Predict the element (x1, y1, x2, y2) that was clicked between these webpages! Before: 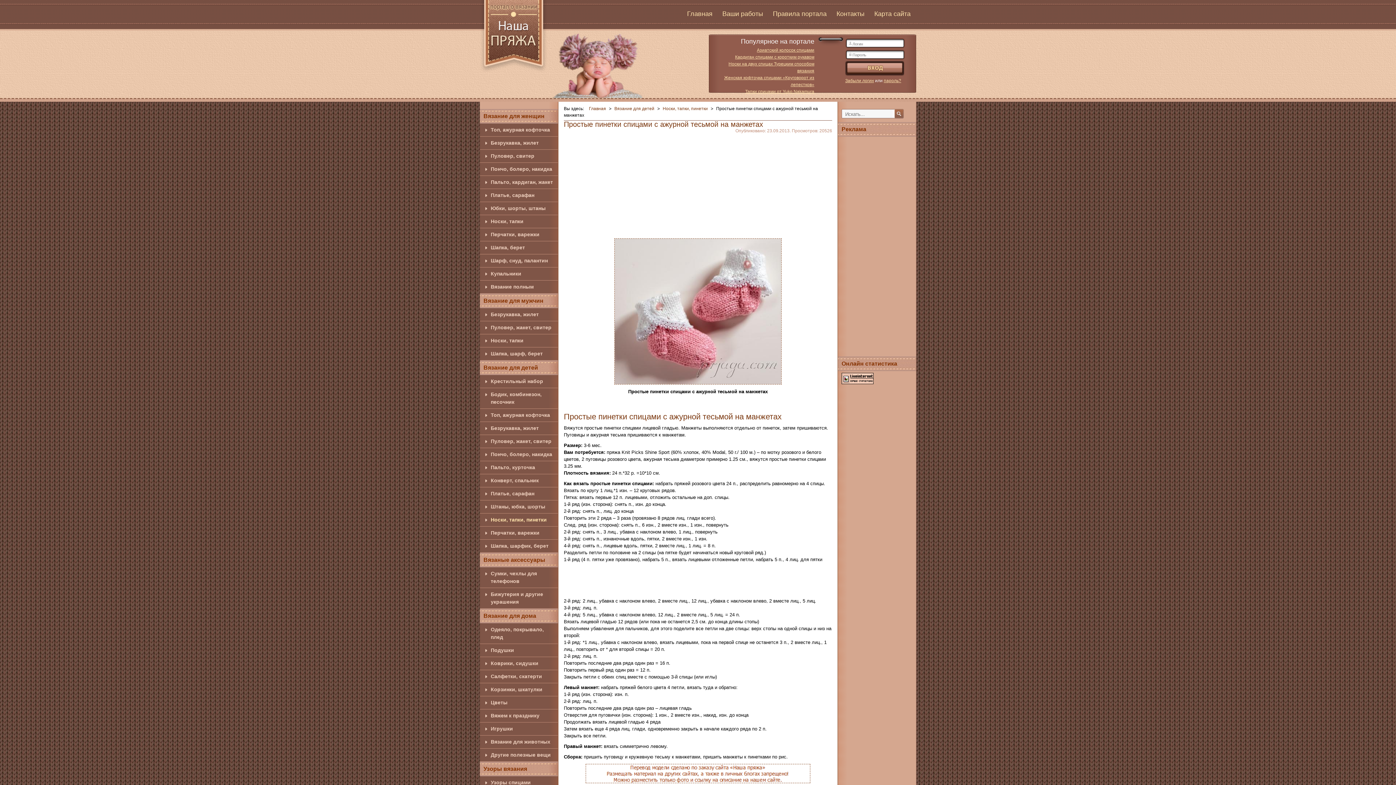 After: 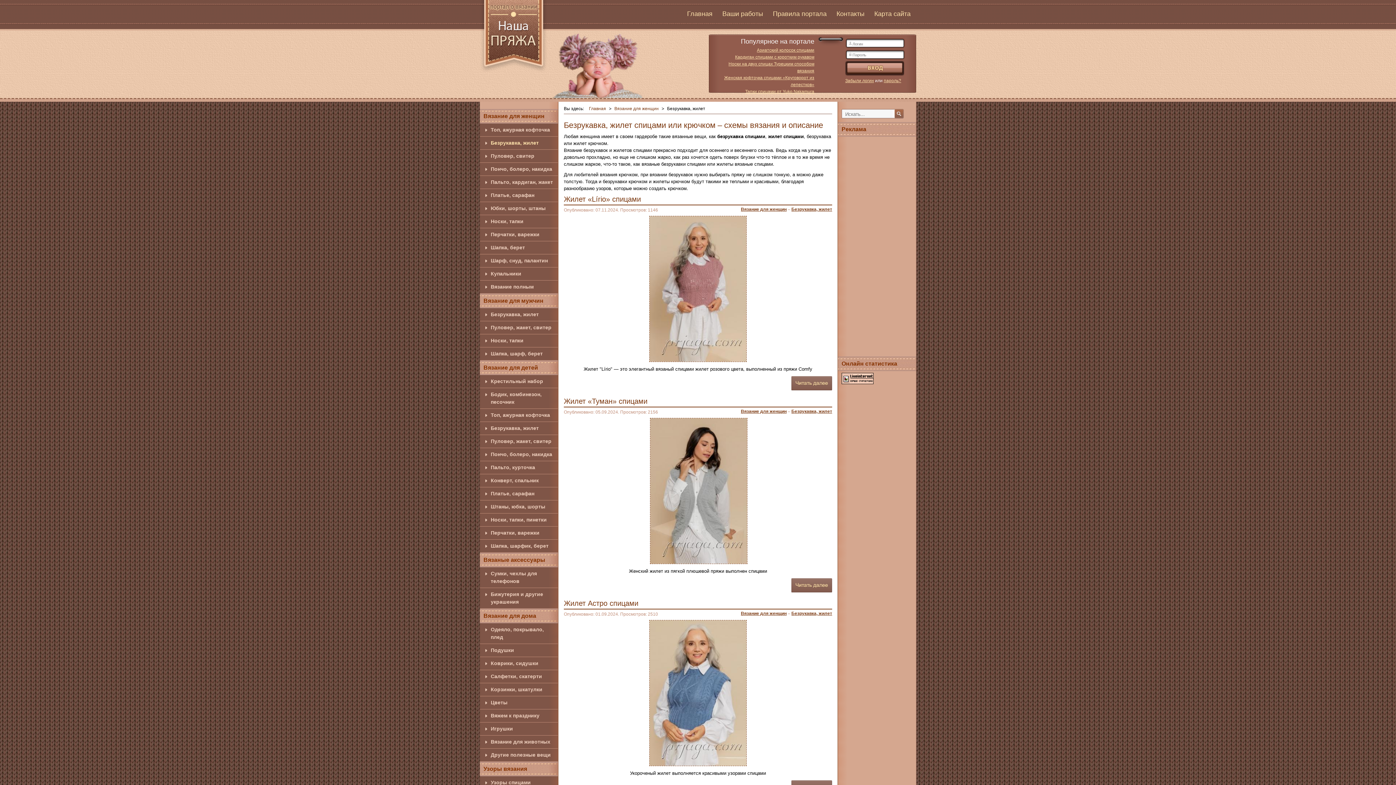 Action: bbox: (480, 136, 558, 149) label: Безрукавка, жилет